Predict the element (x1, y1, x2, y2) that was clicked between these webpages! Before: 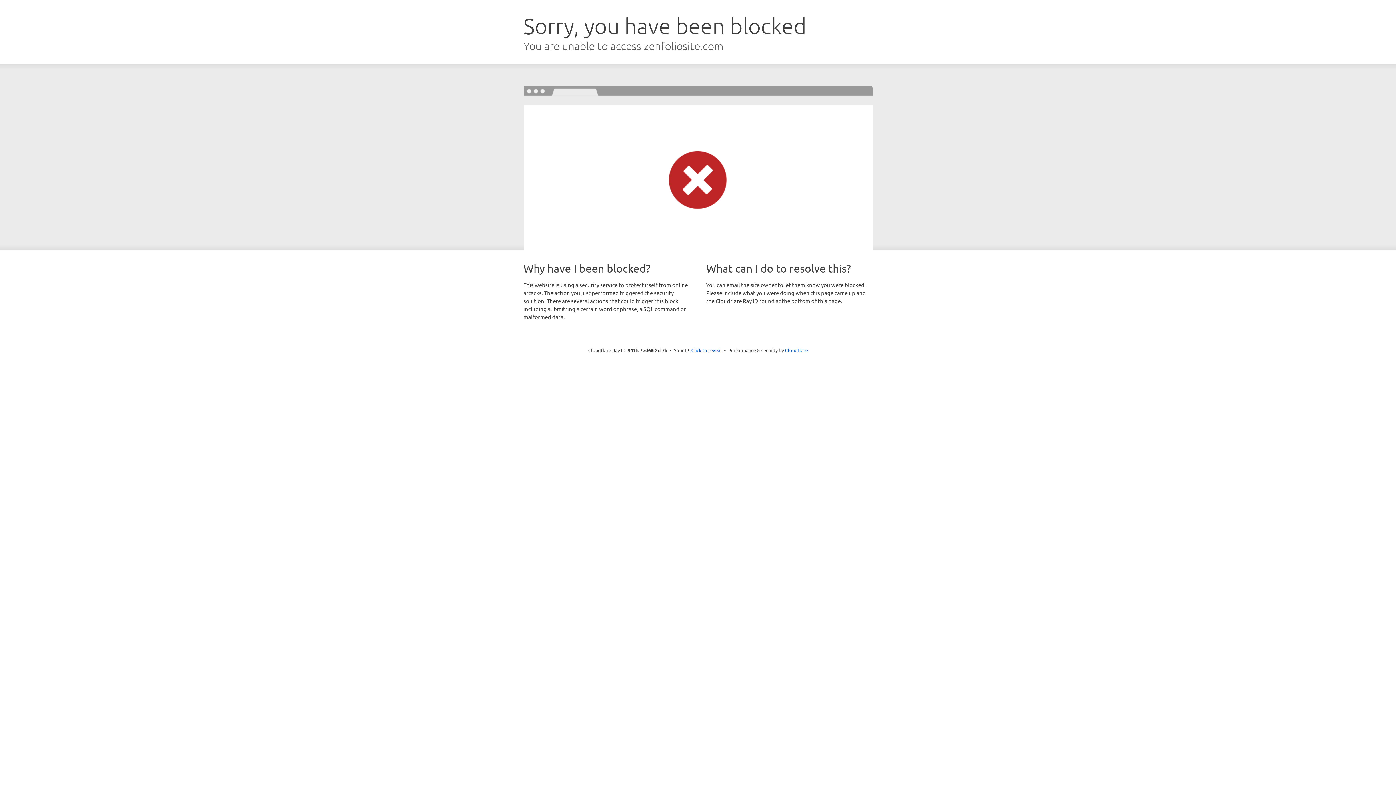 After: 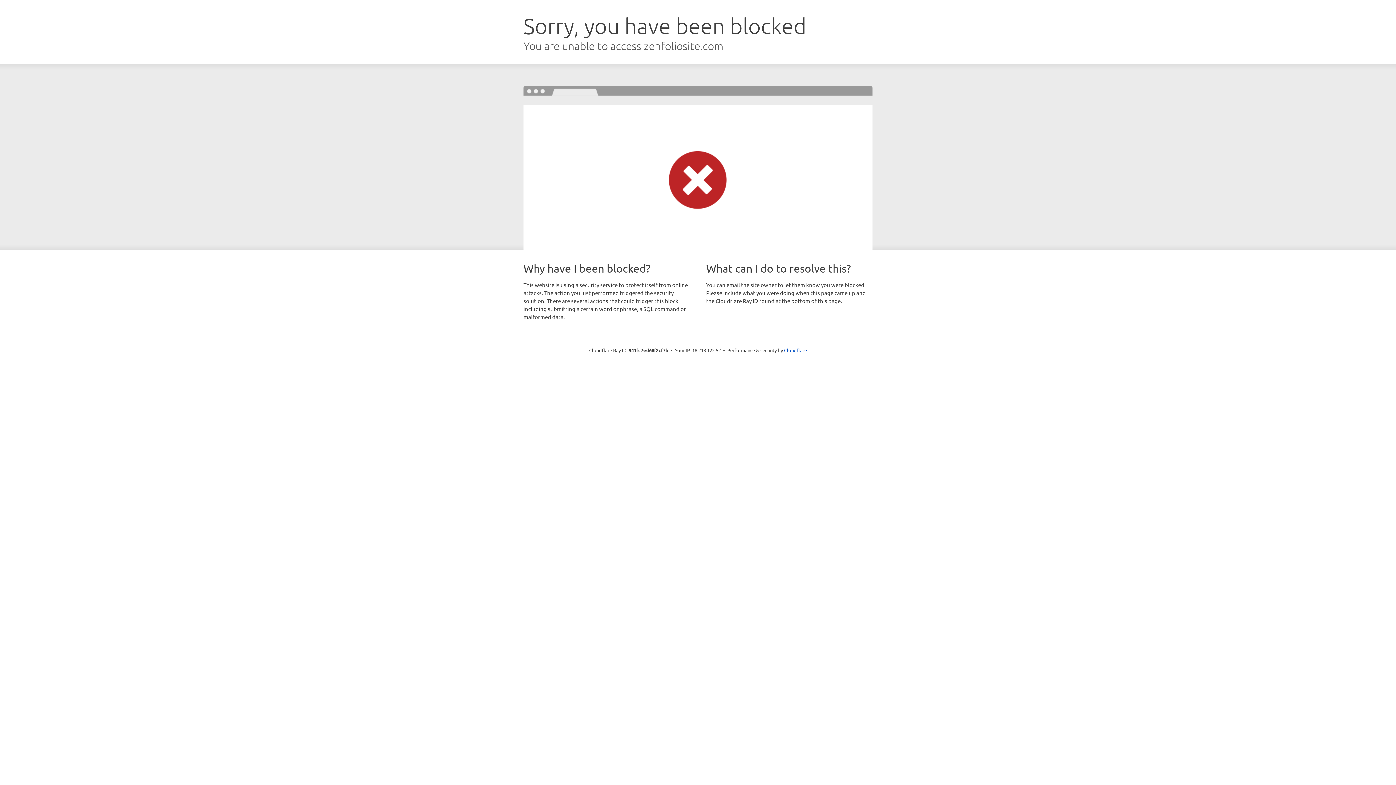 Action: label: Click to reveal bbox: (691, 346, 722, 353)